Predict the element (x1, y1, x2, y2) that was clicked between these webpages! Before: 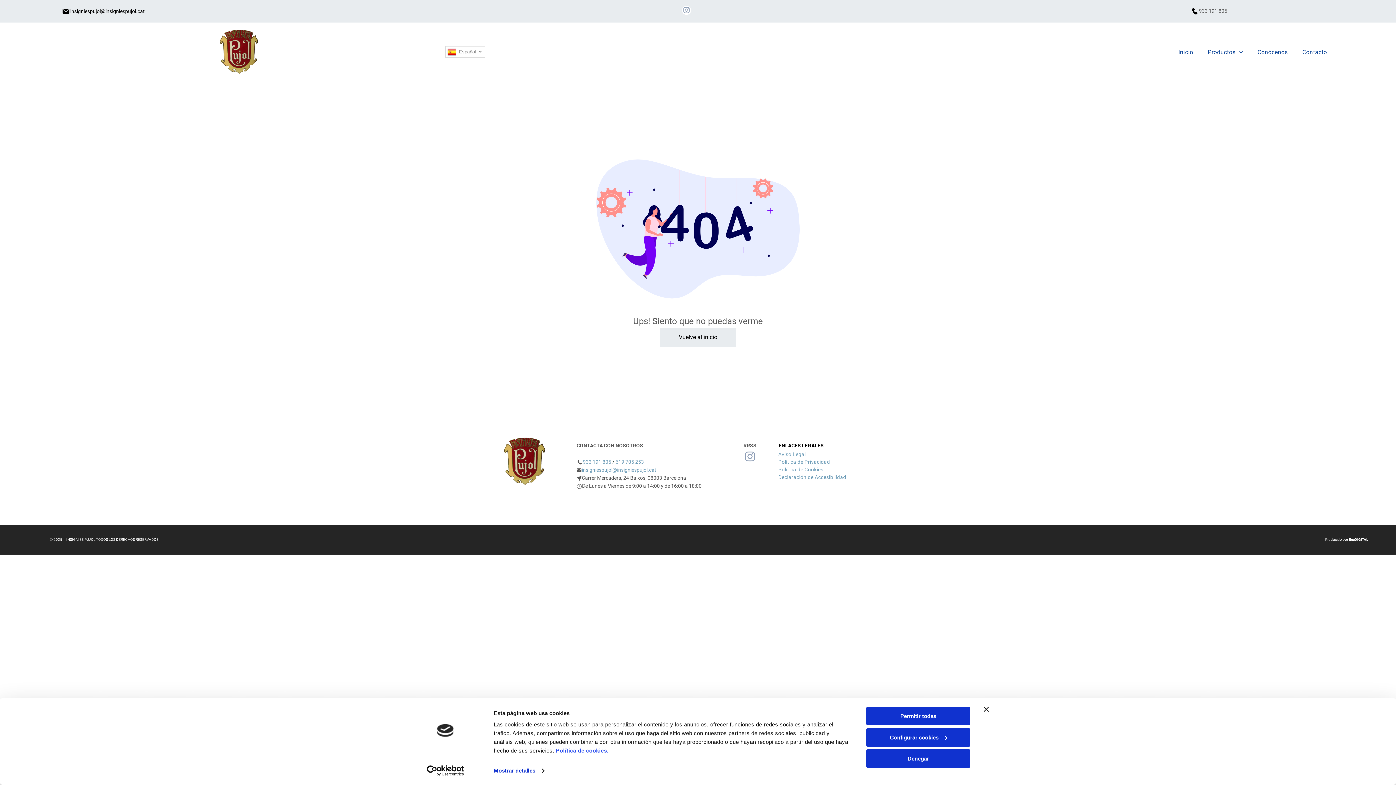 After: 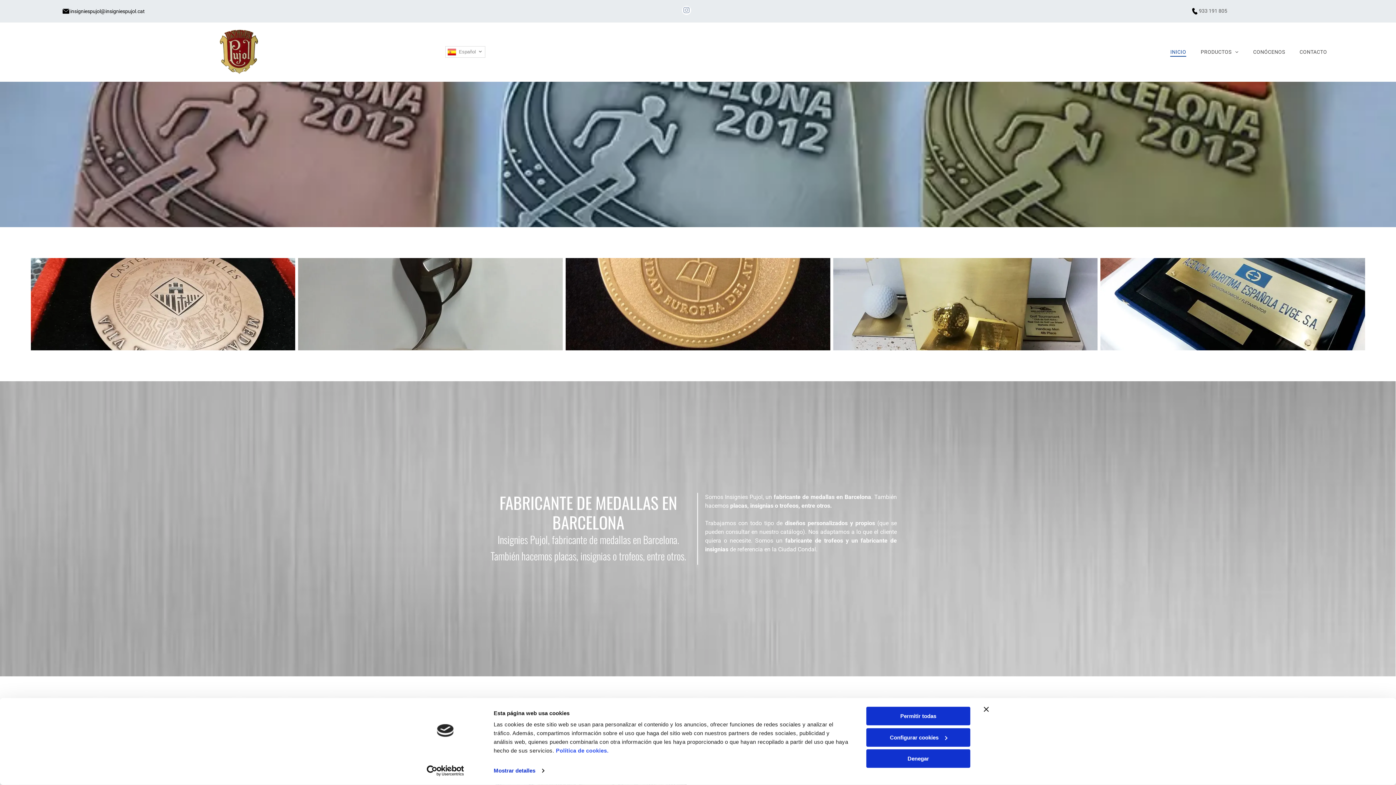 Action: bbox: (197, 28, 281, 36)